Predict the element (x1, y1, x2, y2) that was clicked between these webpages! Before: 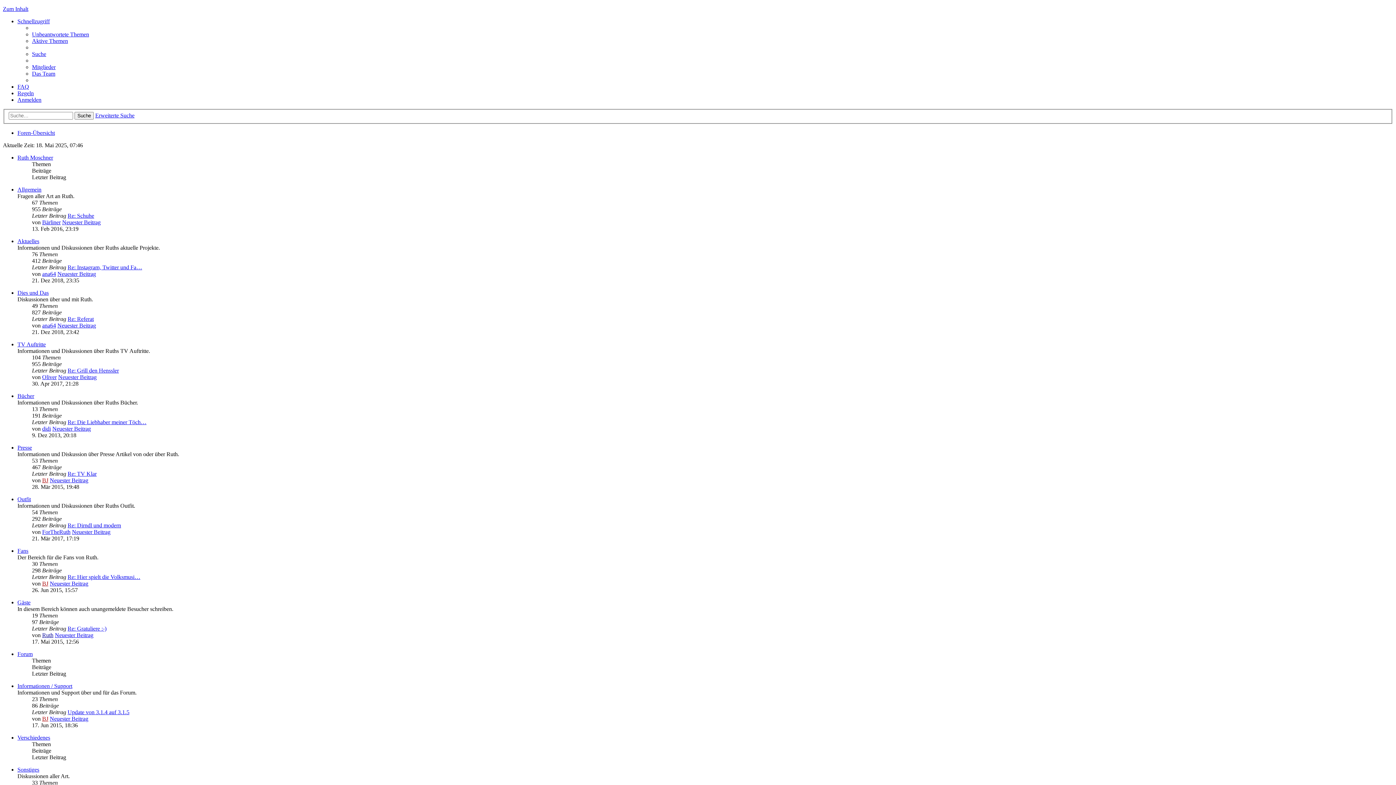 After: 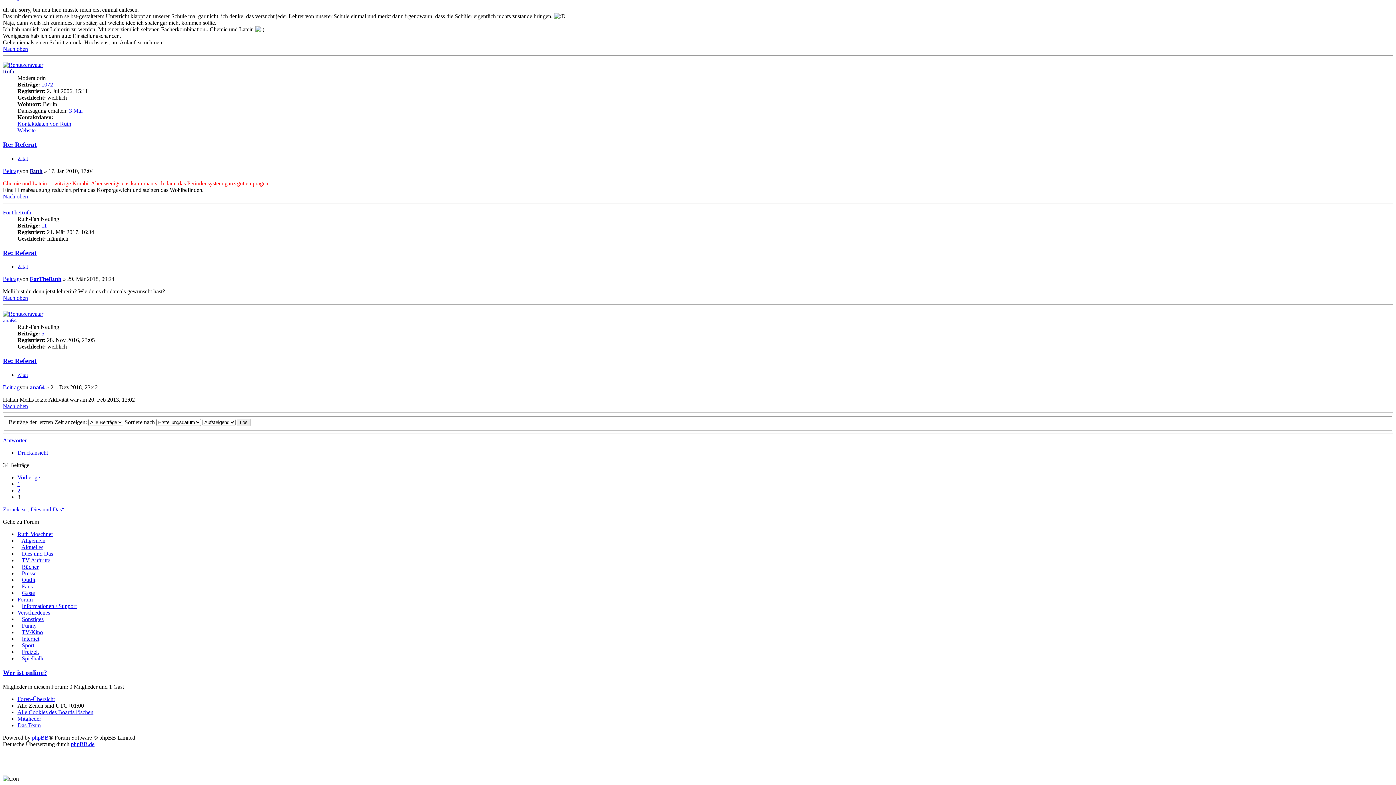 Action: bbox: (57, 322, 96, 328) label: Neuester Beitrag